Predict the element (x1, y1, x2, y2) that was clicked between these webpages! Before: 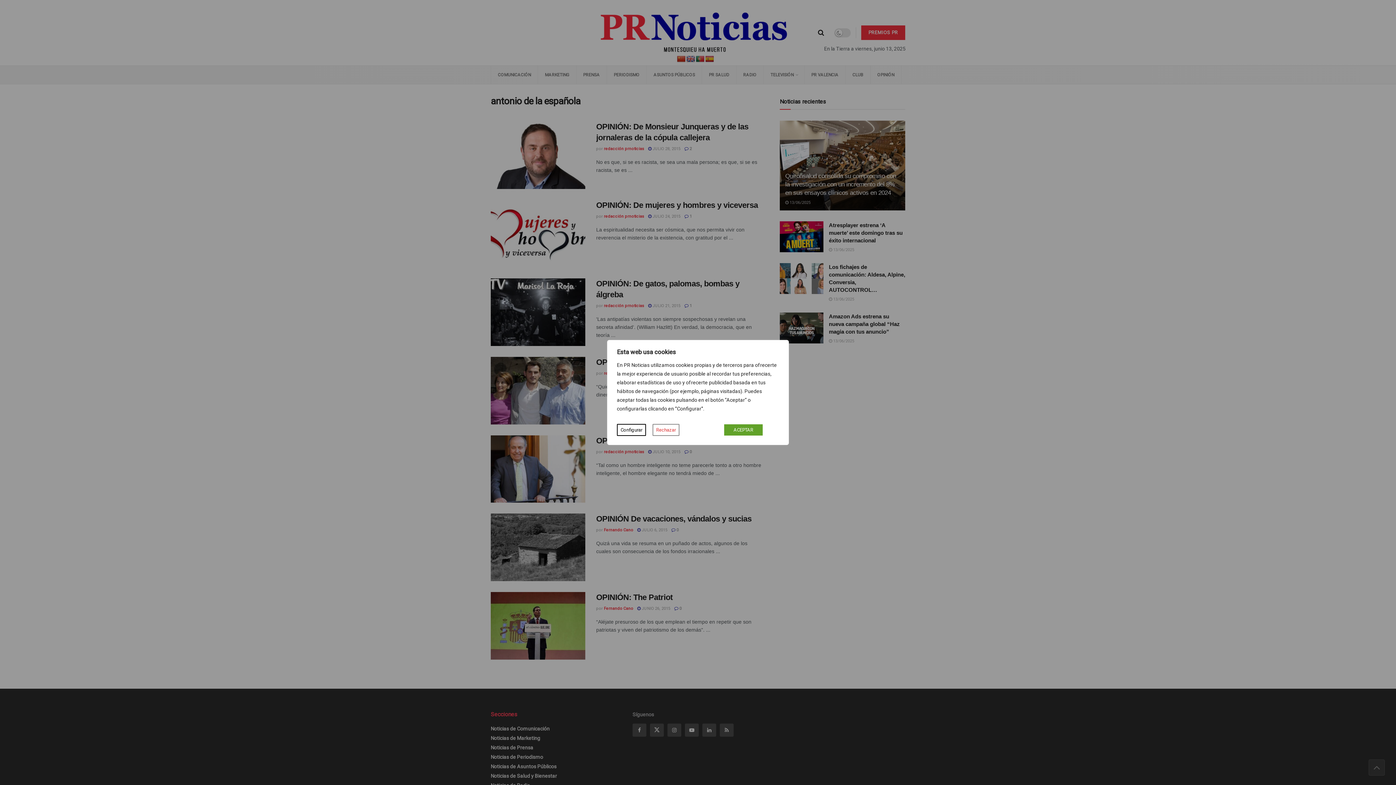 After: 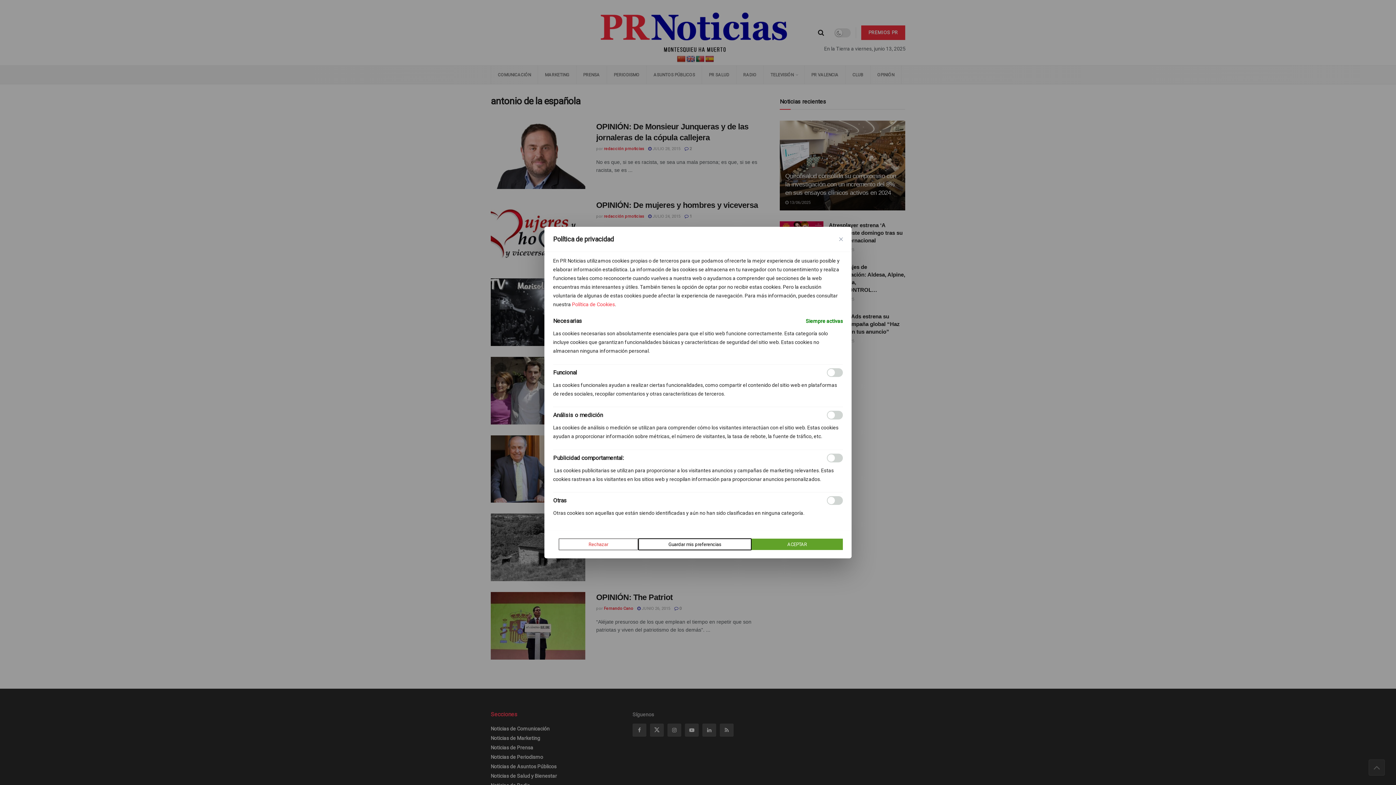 Action: bbox: (617, 424, 646, 436) label: Configurar